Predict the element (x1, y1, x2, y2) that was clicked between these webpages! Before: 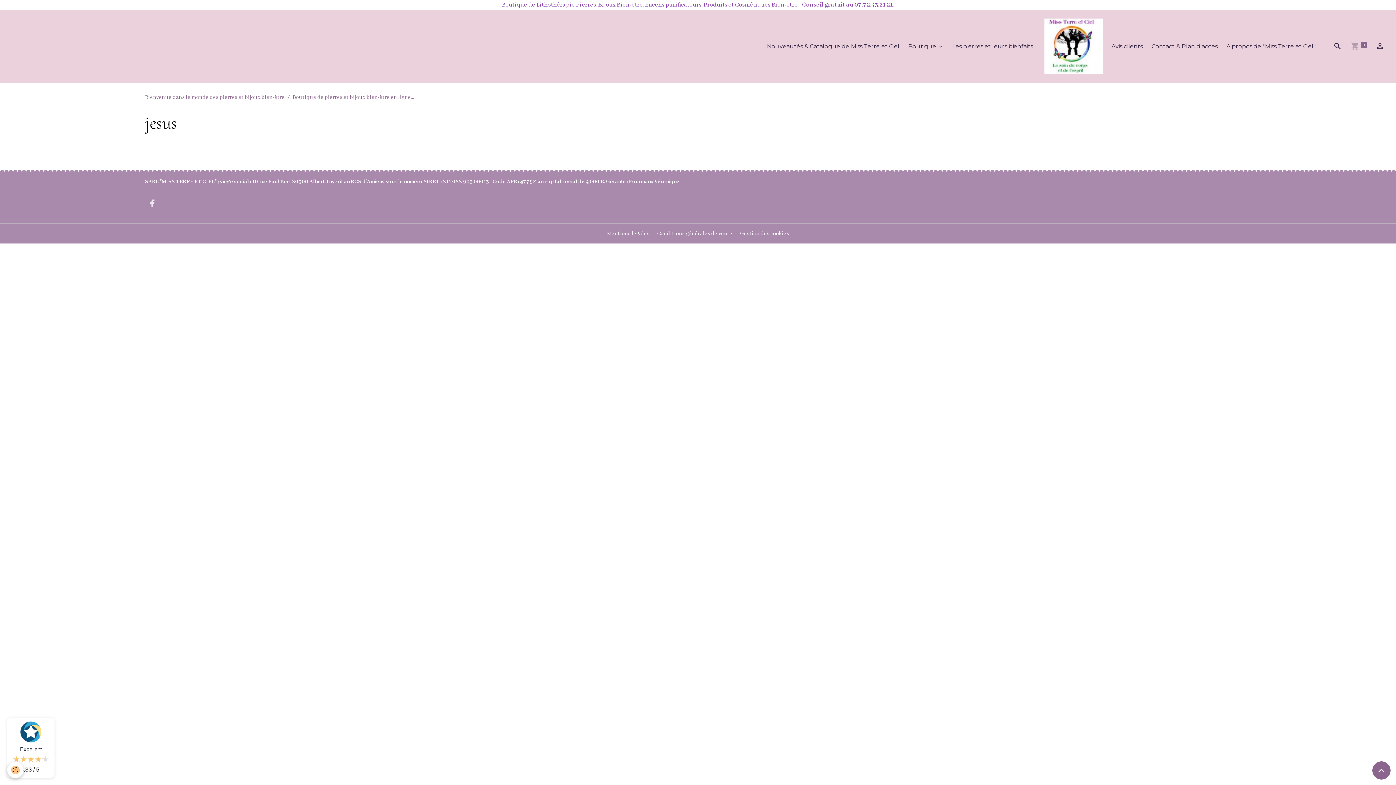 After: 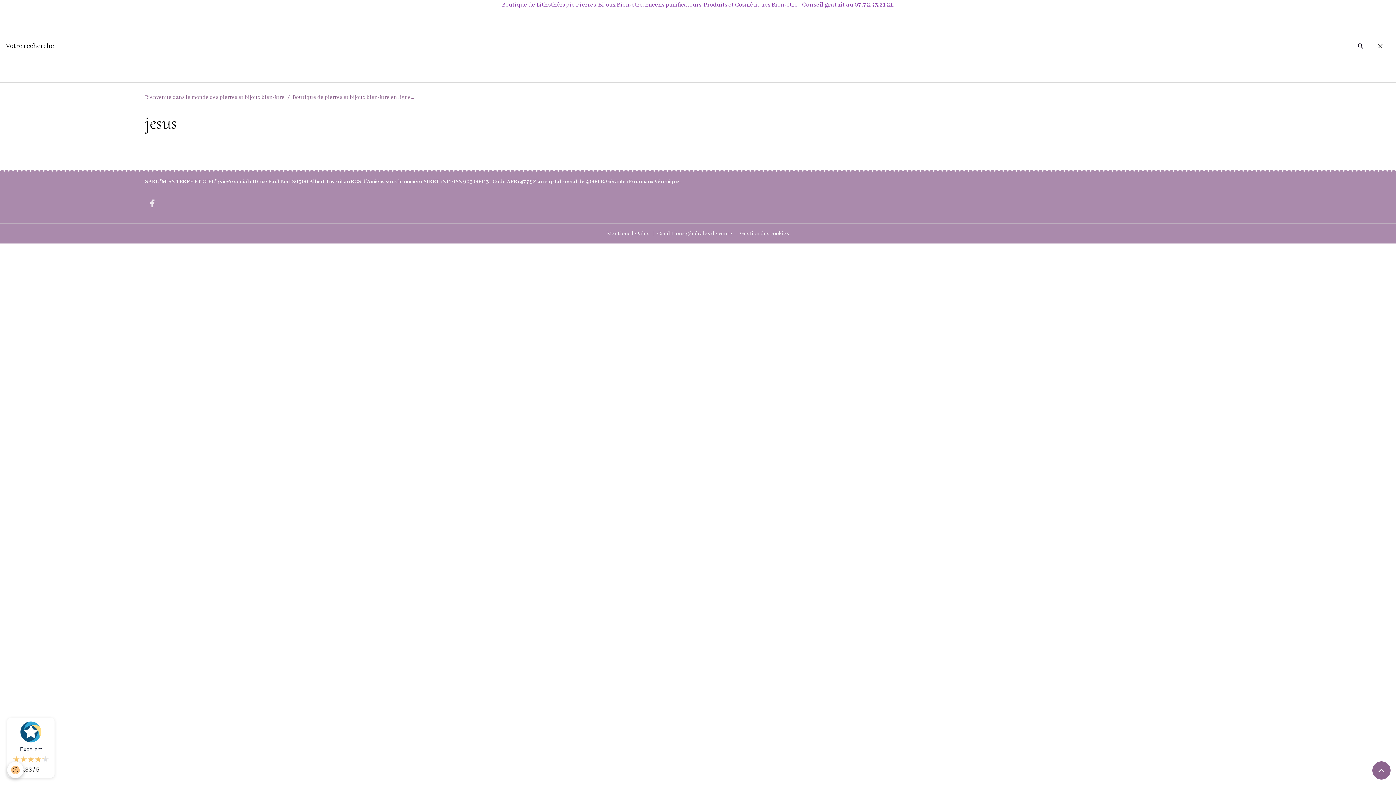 Action: bbox: (1330, 38, 1345, 53)